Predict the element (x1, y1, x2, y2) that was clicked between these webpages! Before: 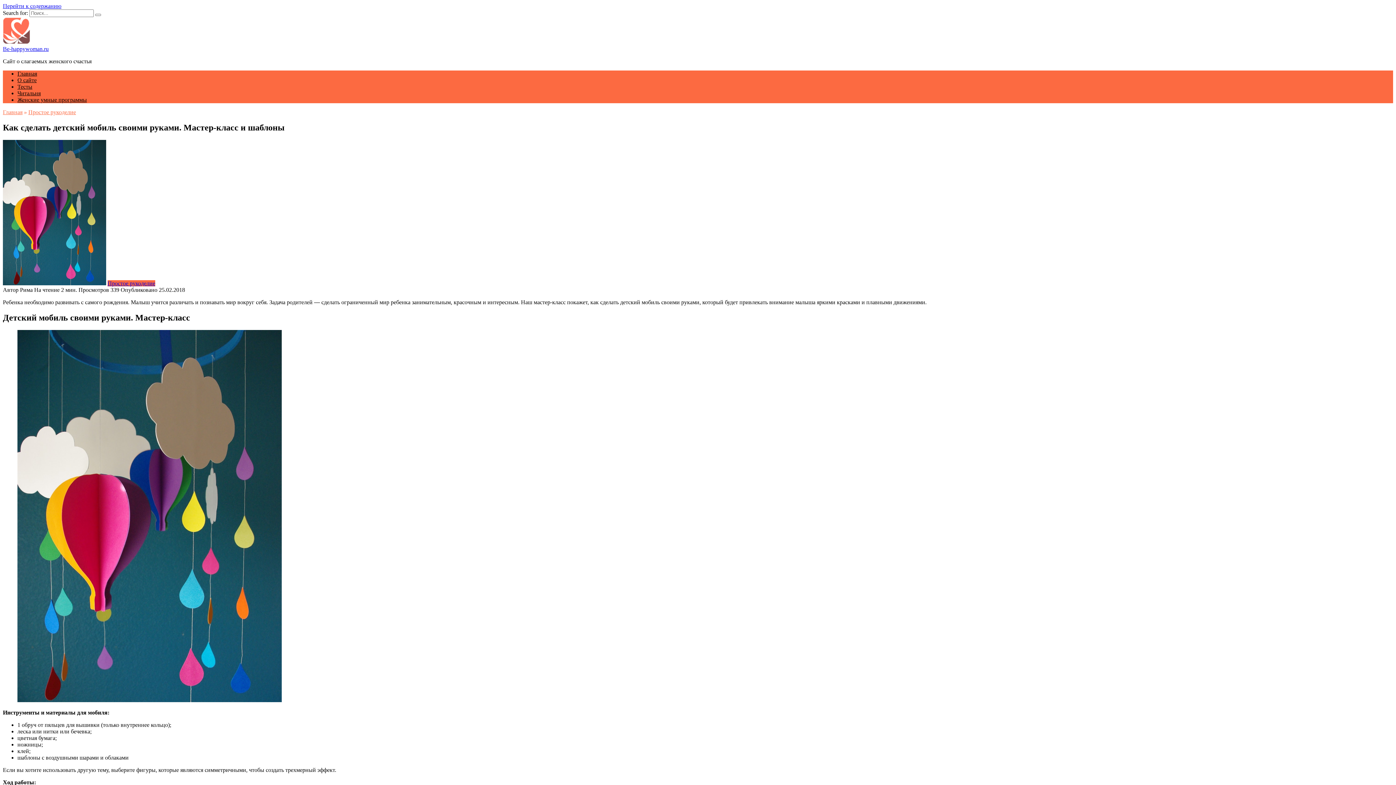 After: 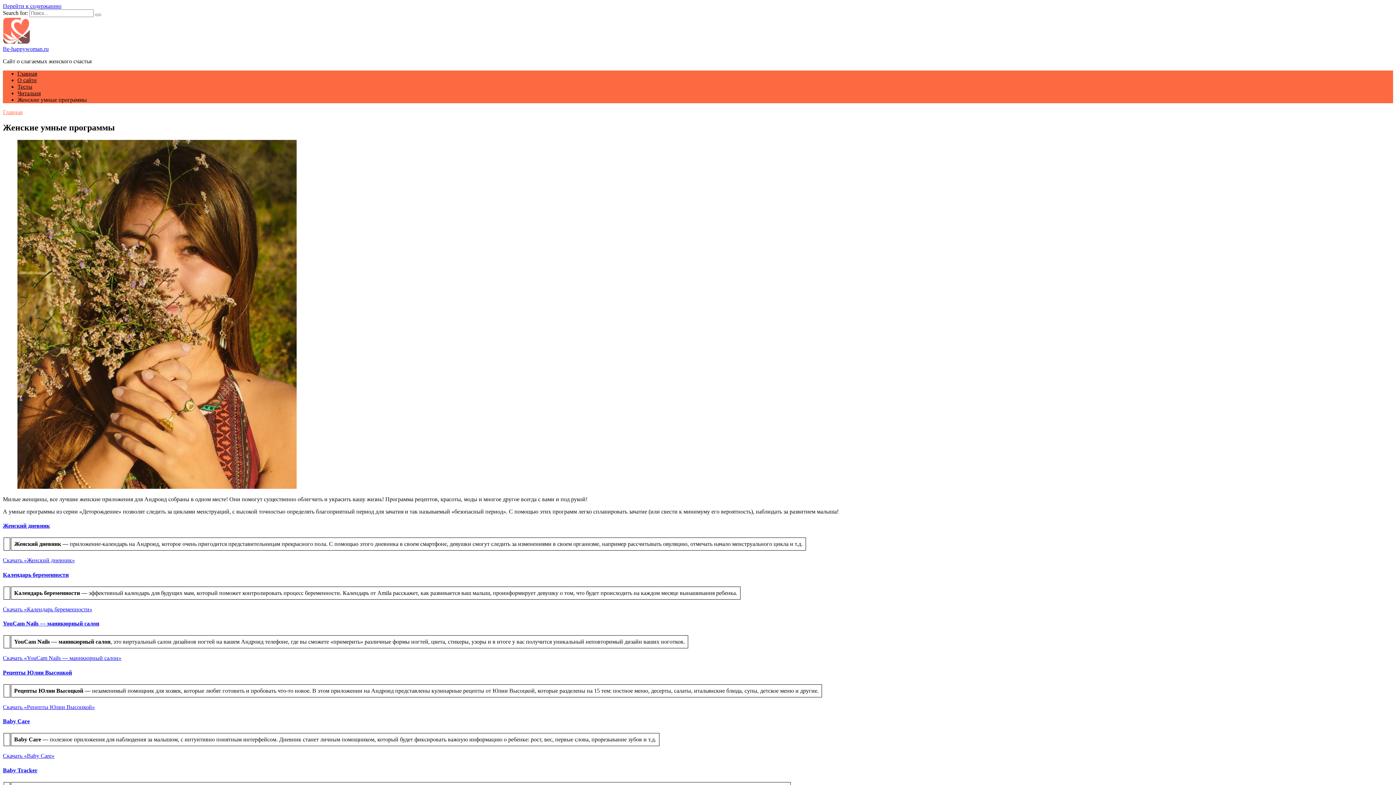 Action: label: Женские умные программы bbox: (17, 96, 86, 102)